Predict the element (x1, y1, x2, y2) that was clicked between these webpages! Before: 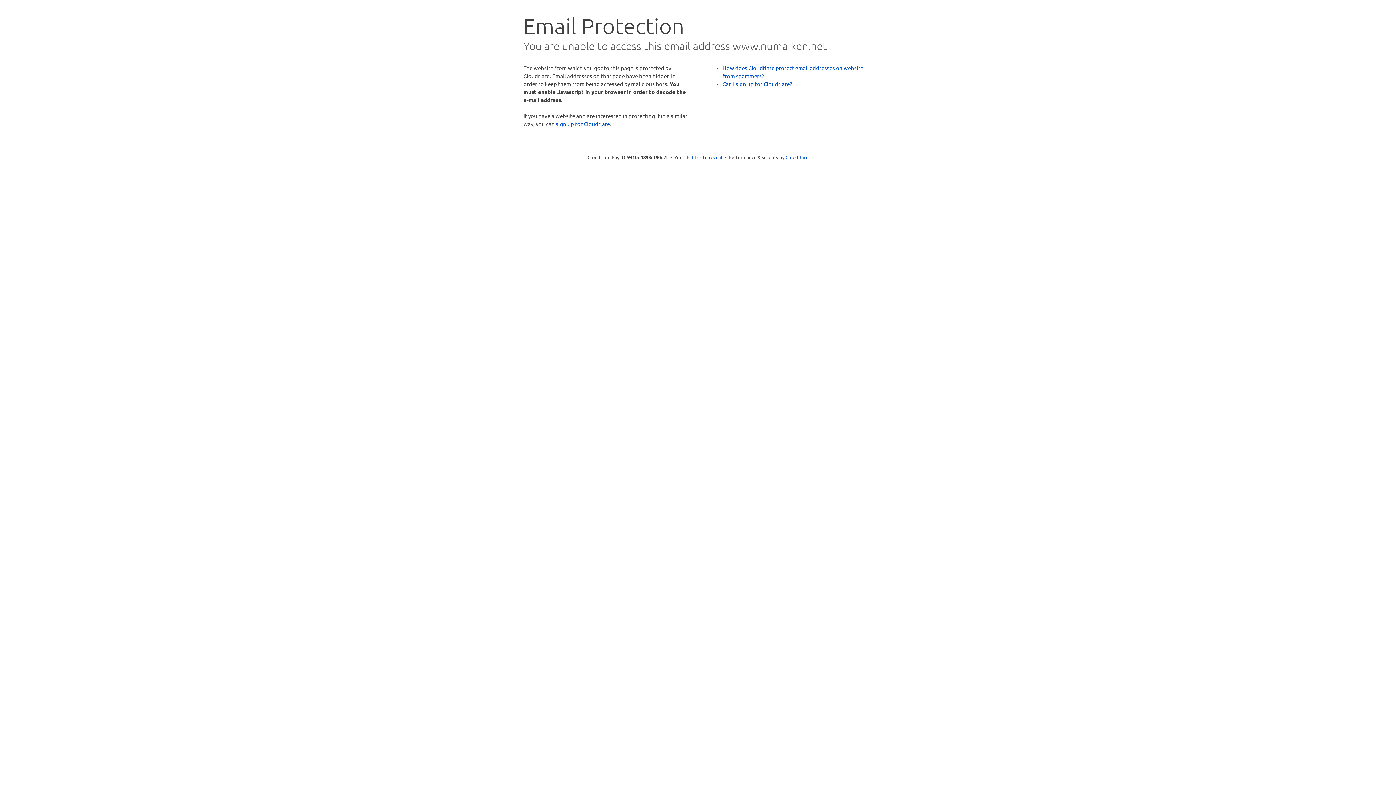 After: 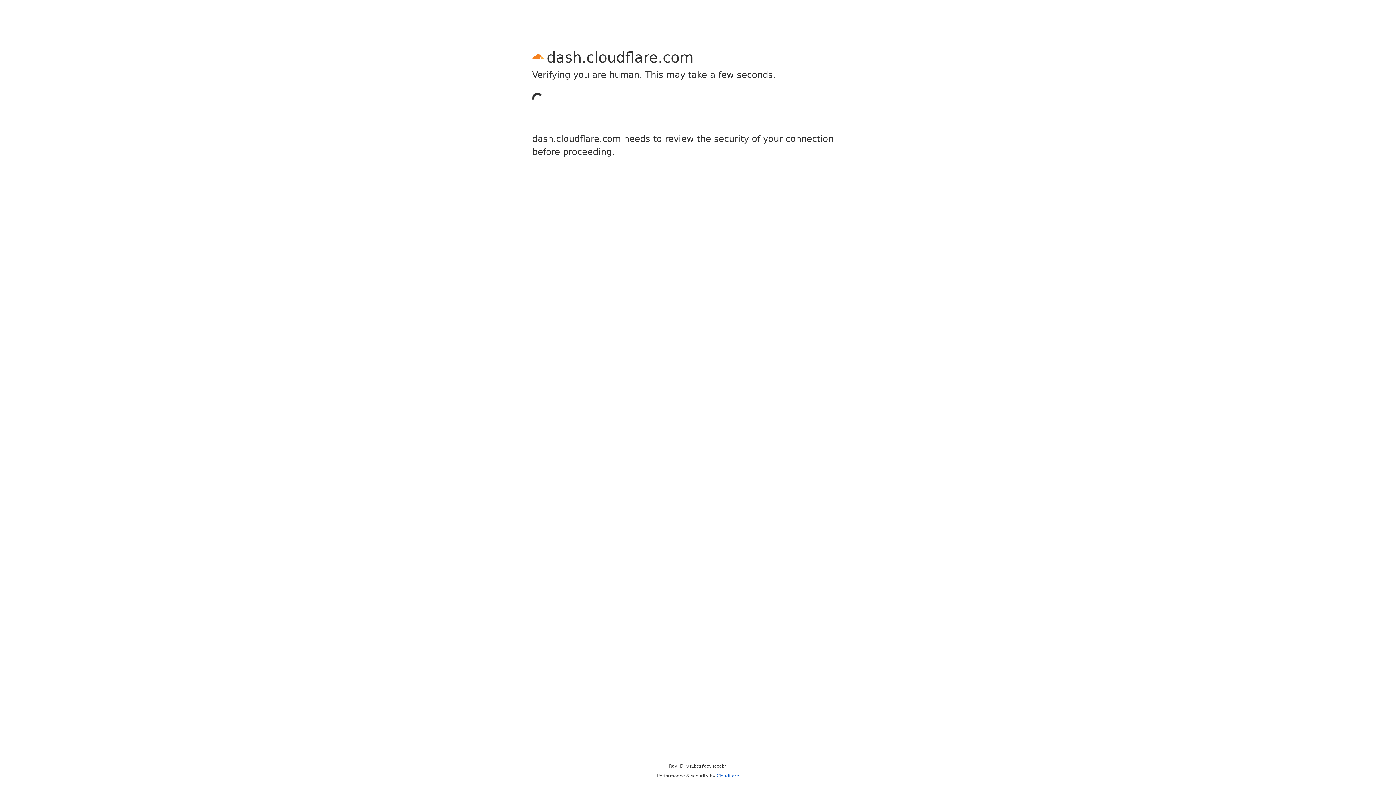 Action: label: sign up for Cloudflare bbox: (556, 120, 610, 127)